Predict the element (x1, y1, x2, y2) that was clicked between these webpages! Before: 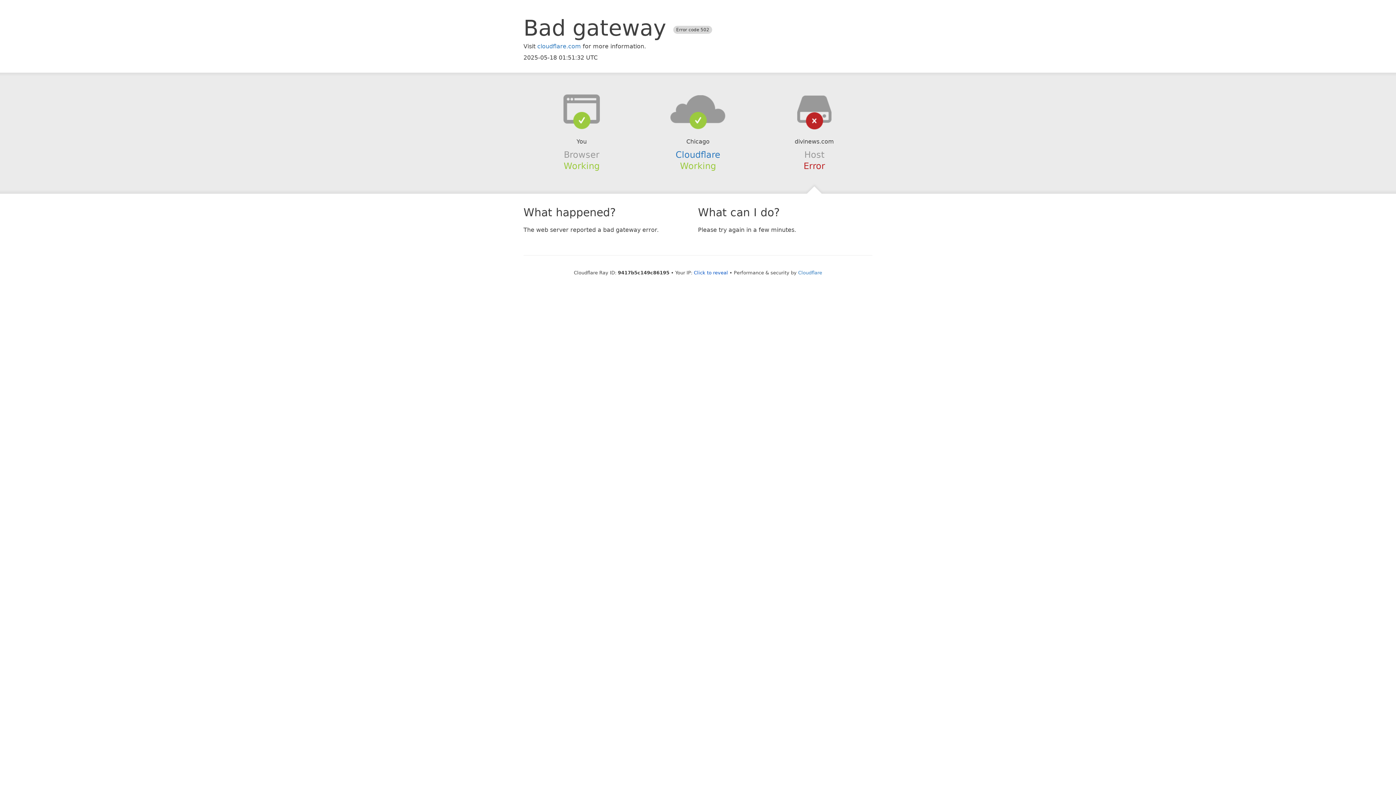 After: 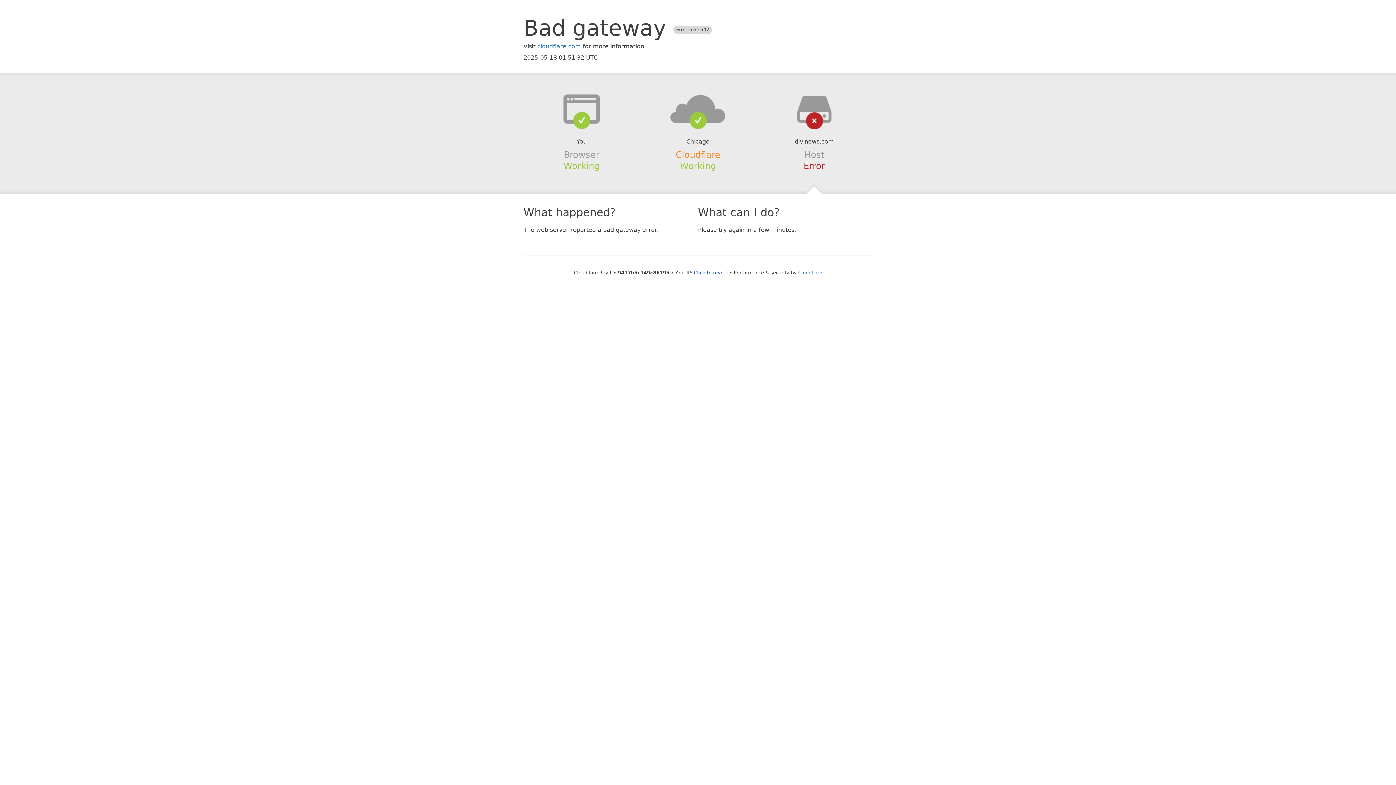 Action: bbox: (675, 149, 720, 159) label: Cloudflare